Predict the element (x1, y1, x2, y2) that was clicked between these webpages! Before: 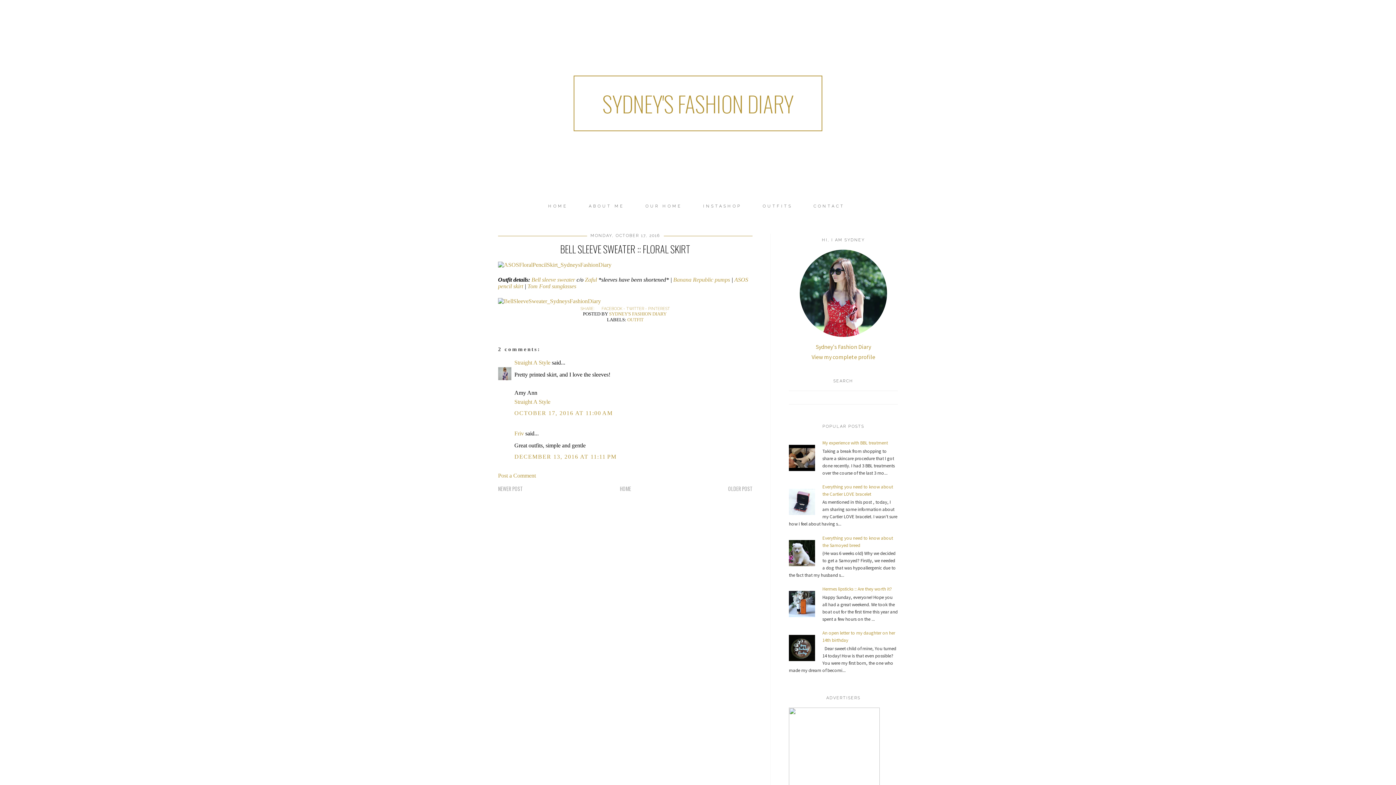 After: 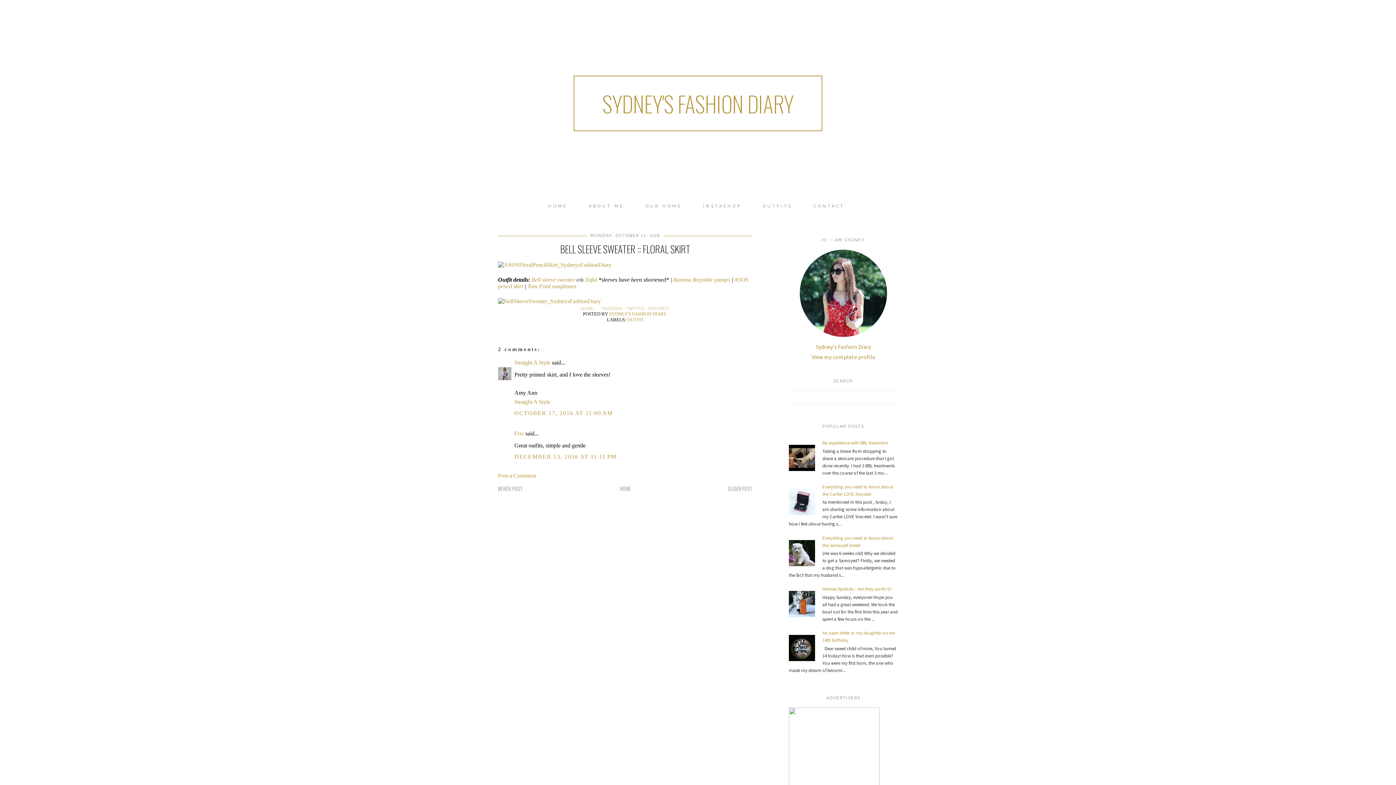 Action: bbox: (789, 510, 820, 516)